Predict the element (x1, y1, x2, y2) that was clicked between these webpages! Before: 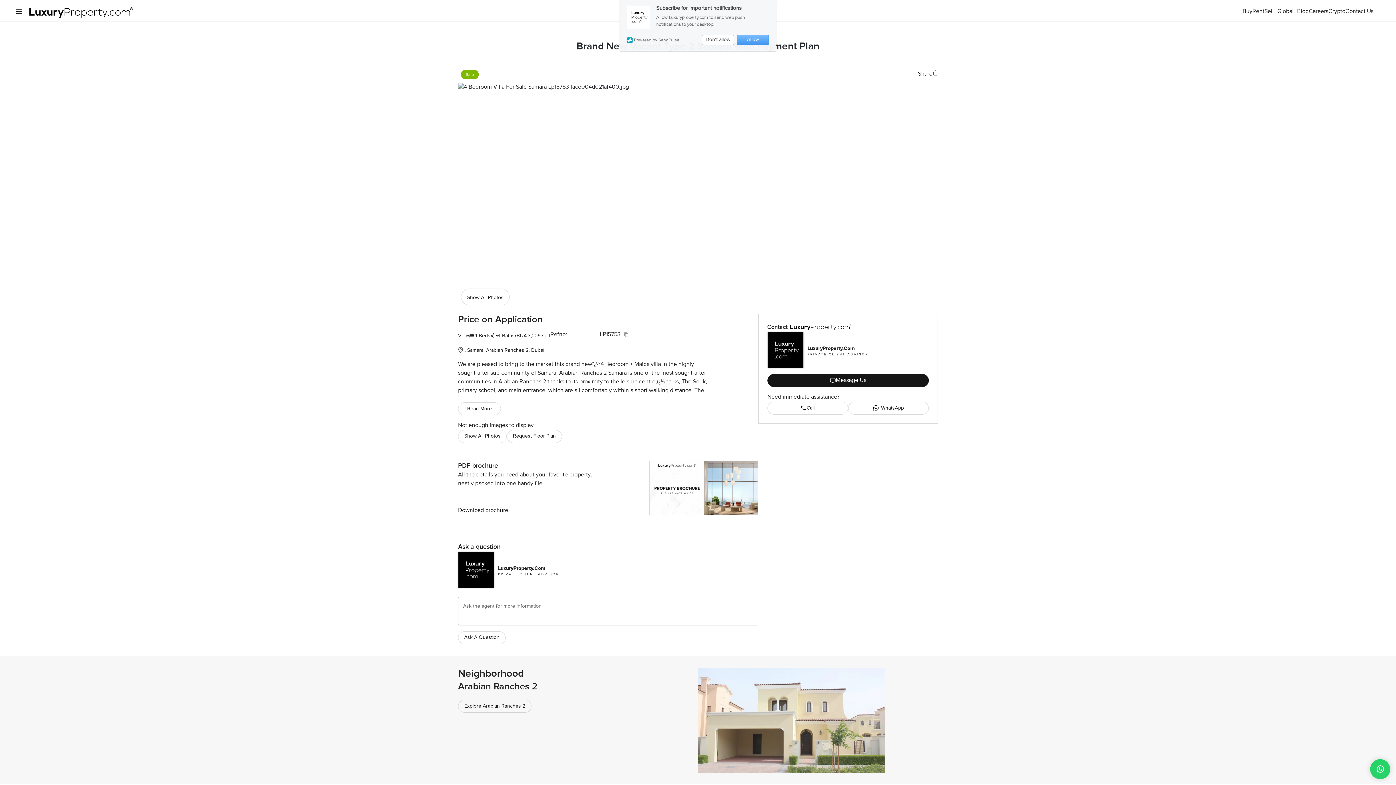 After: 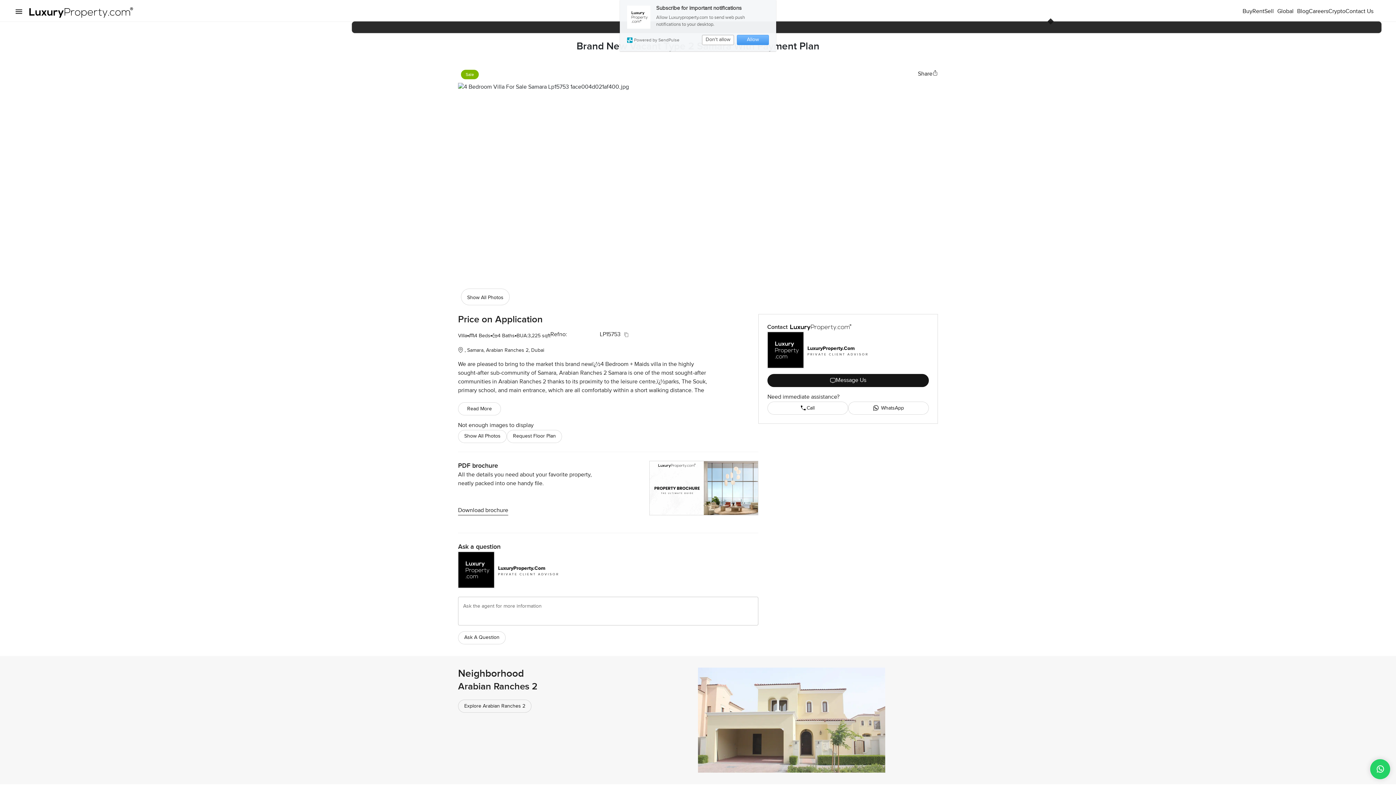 Action: label: Global bbox: (1274, 8, 1297, 14)